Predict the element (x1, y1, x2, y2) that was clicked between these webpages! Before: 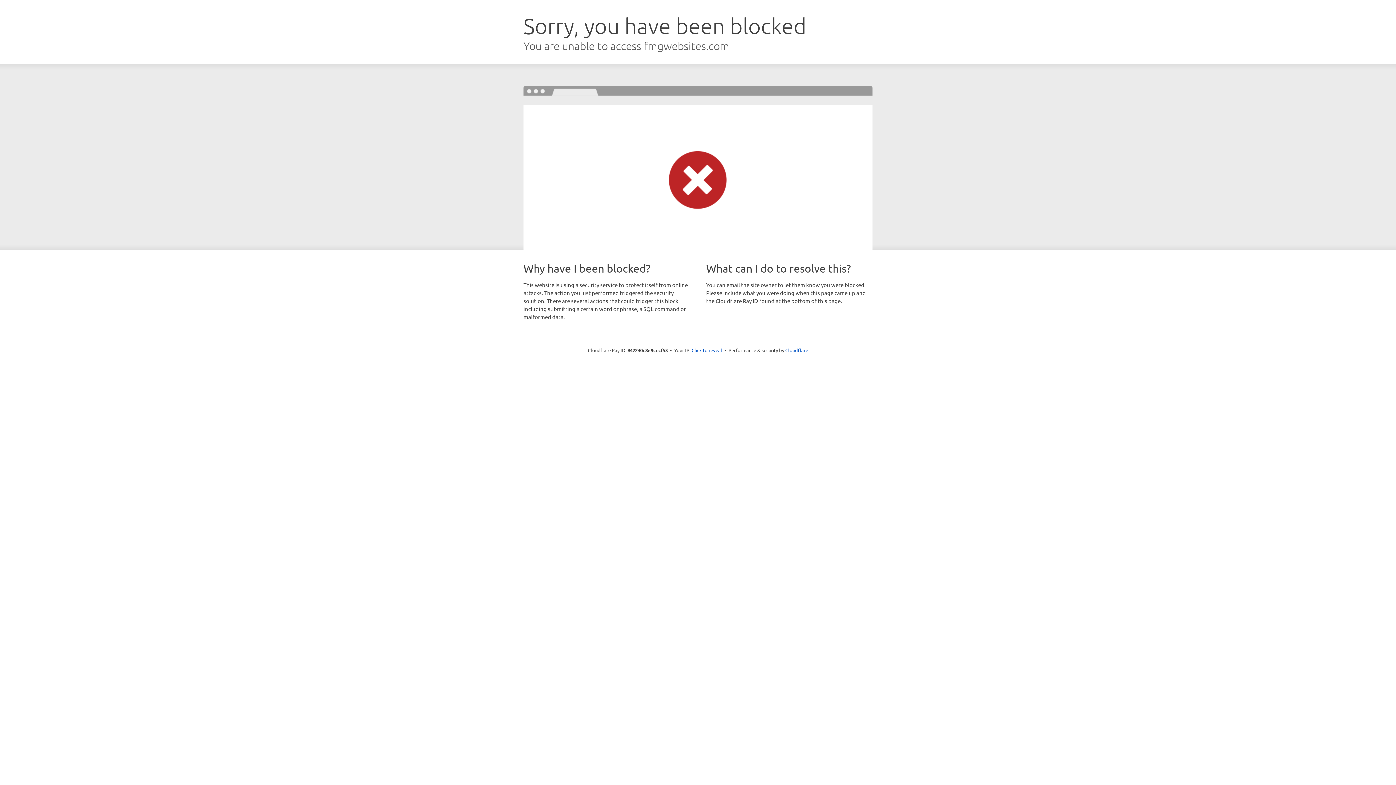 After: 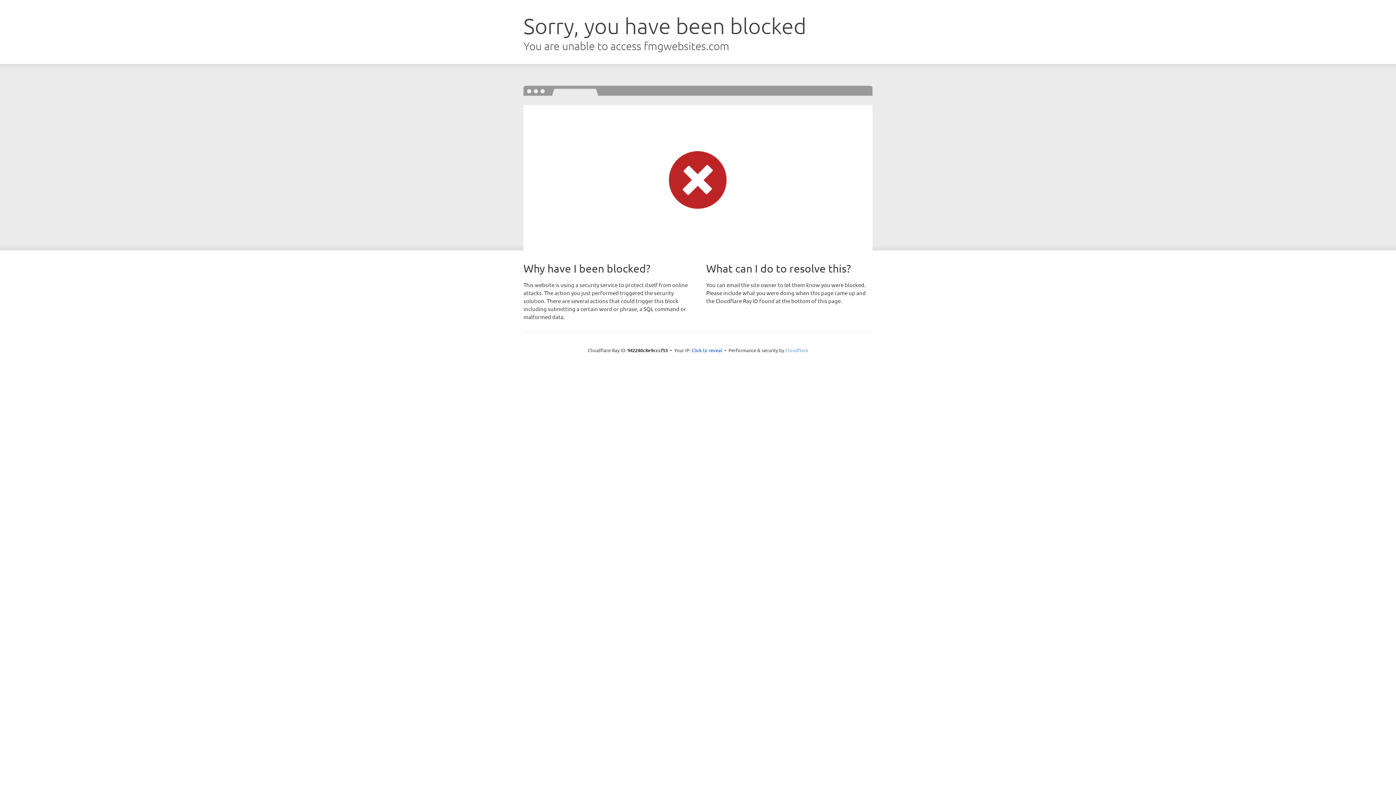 Action: bbox: (785, 347, 808, 353) label: Cloudflare